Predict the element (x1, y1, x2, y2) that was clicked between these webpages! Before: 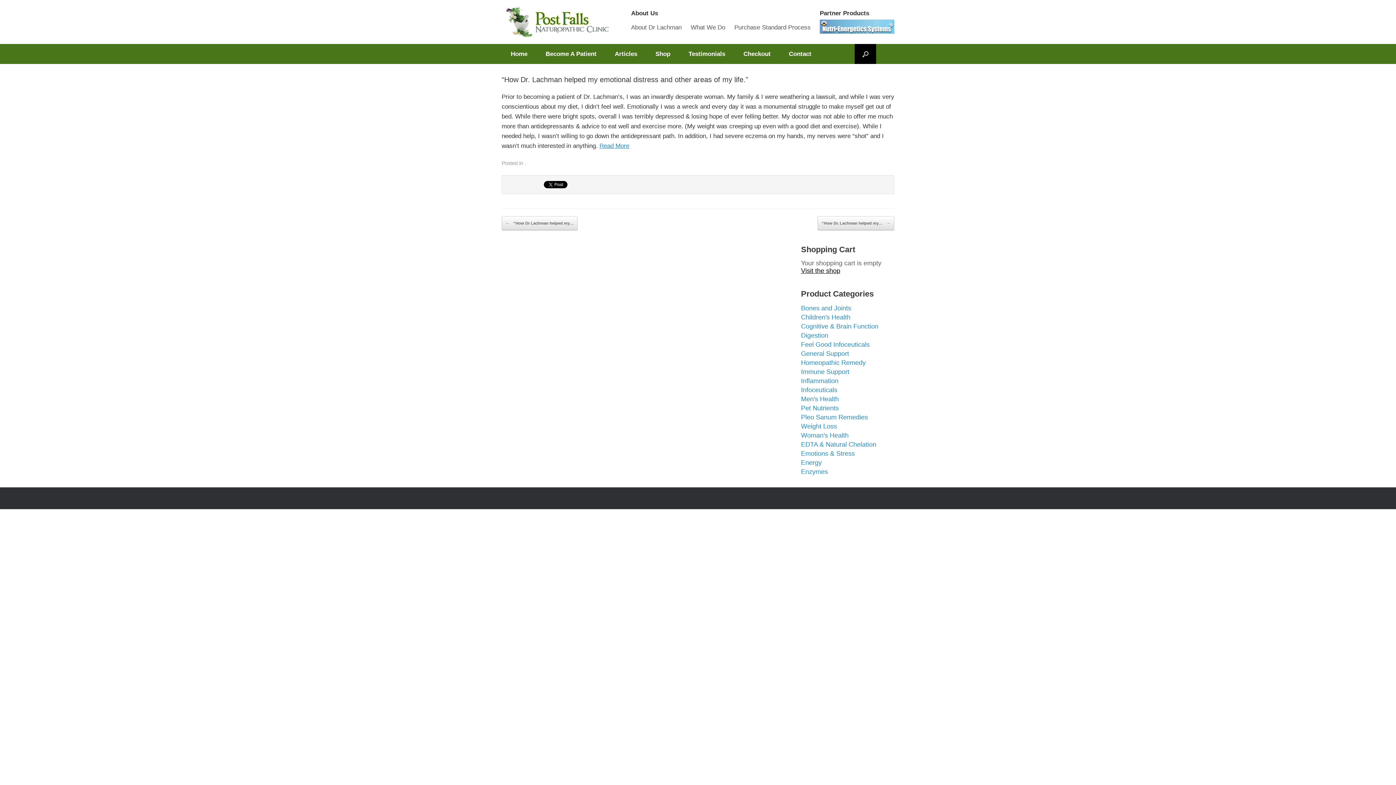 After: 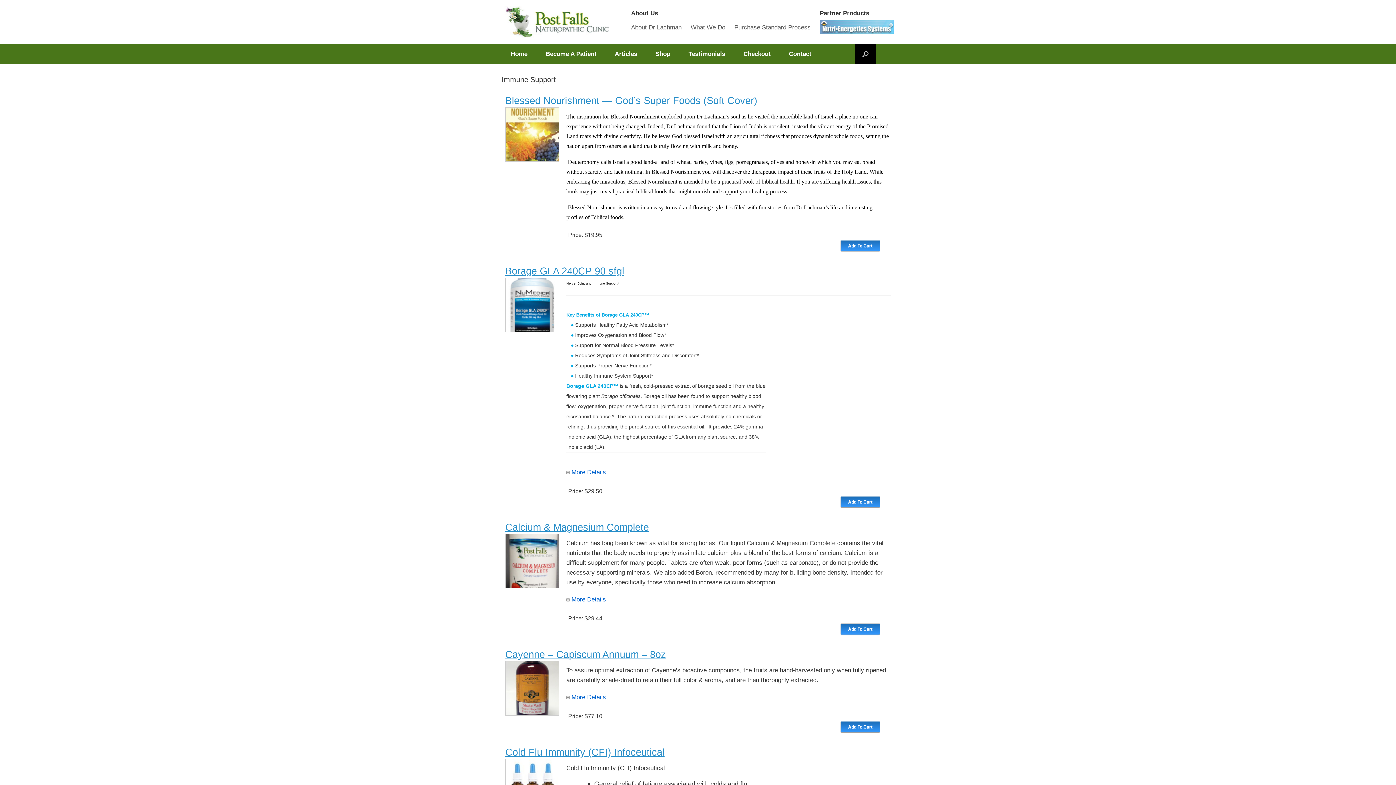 Action: bbox: (801, 368, 849, 375) label: Immune Support